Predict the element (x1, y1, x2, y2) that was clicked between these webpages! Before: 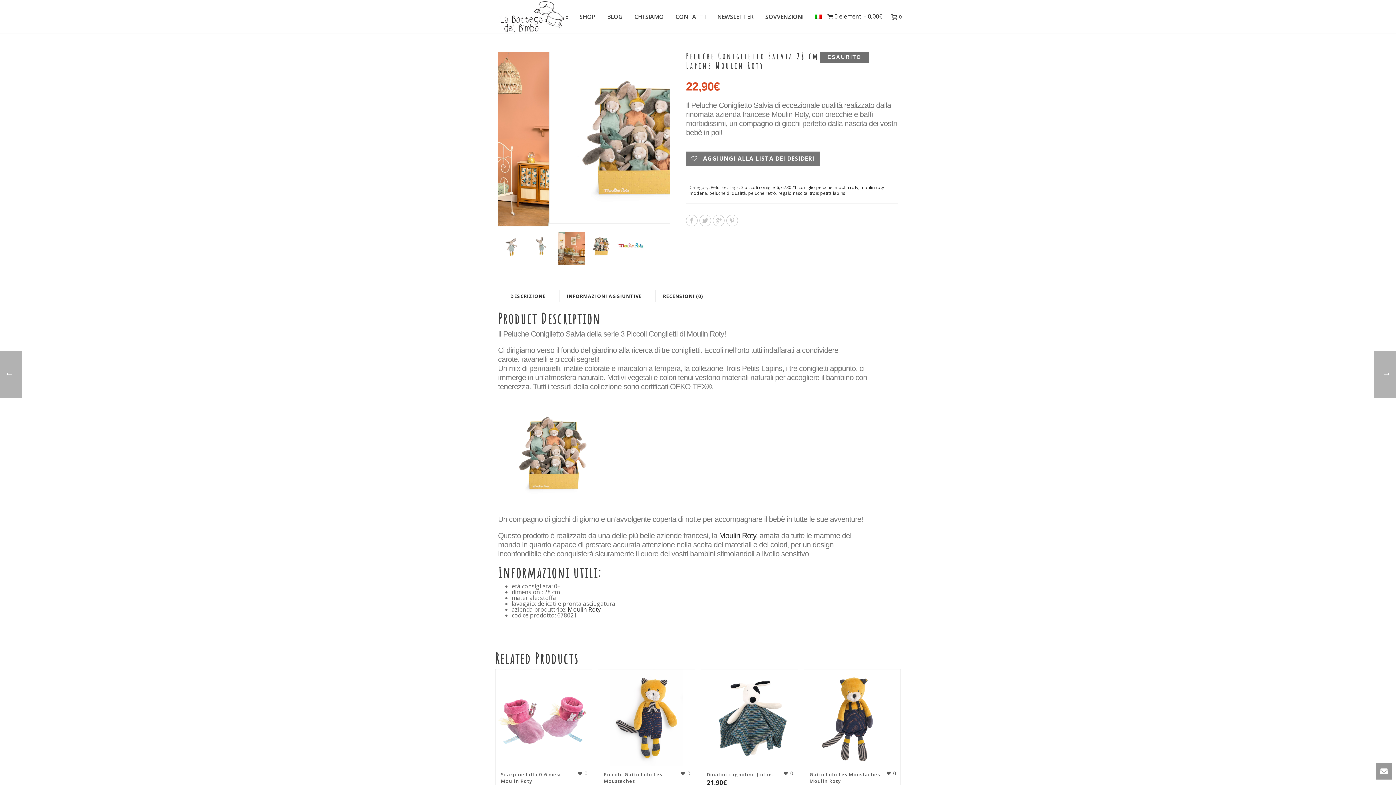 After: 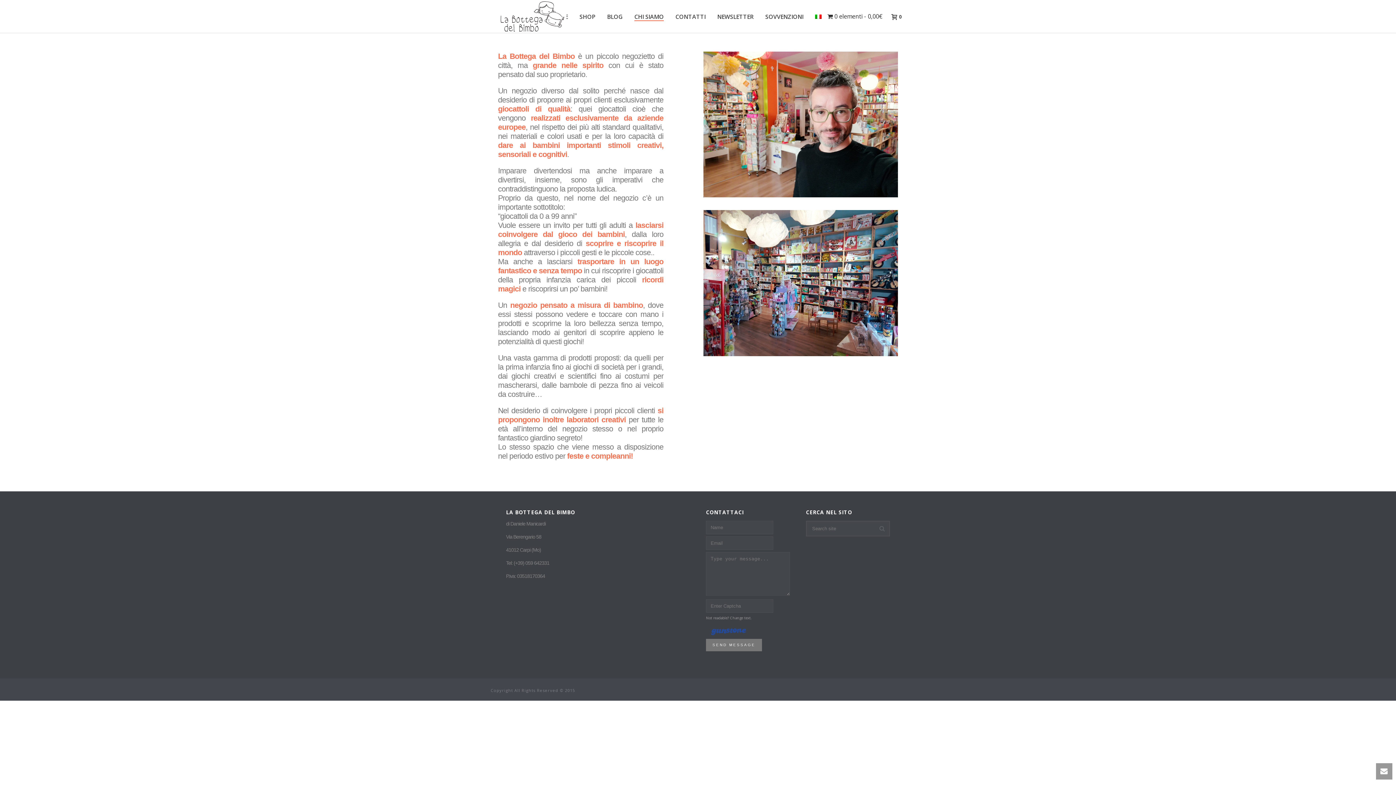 Action: bbox: (628, 12, 669, 20) label: CHI SIAMO